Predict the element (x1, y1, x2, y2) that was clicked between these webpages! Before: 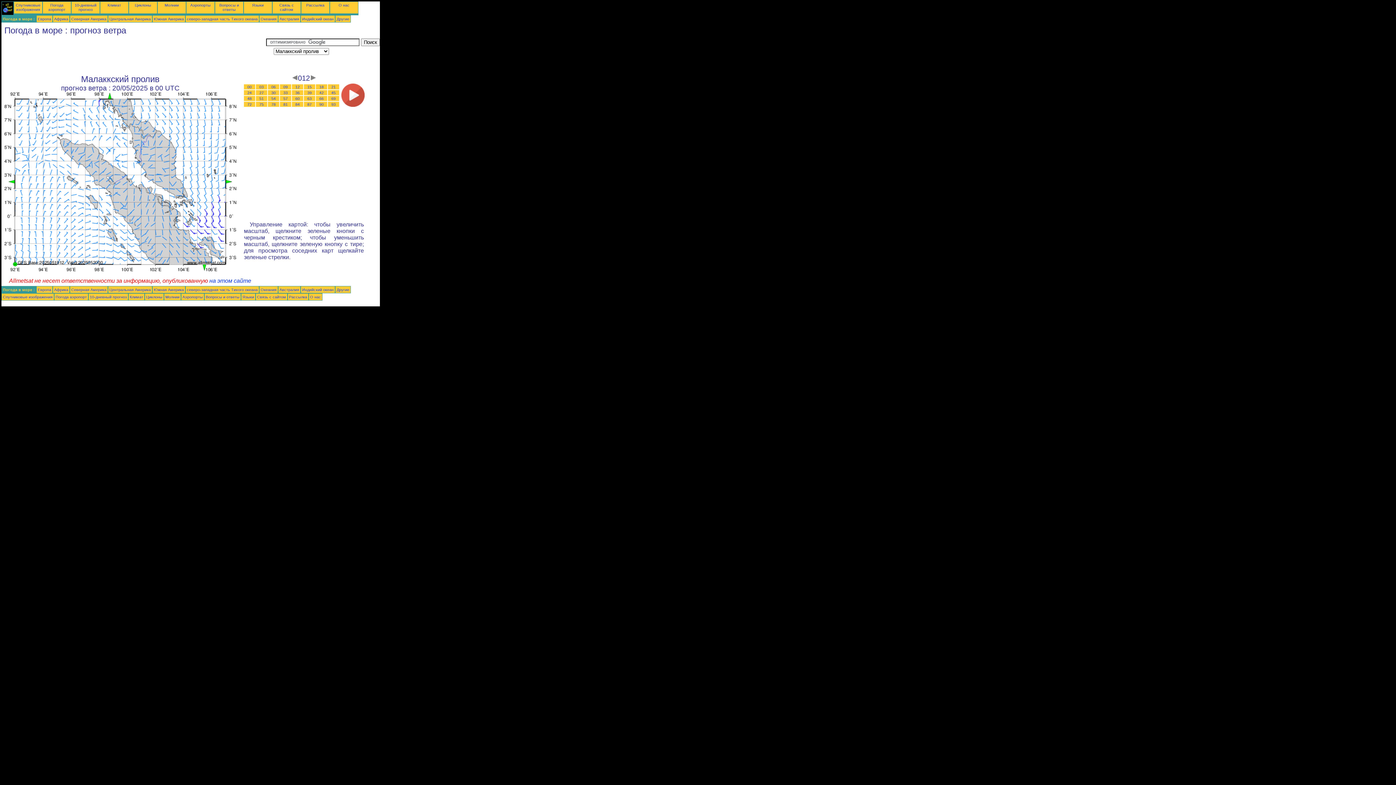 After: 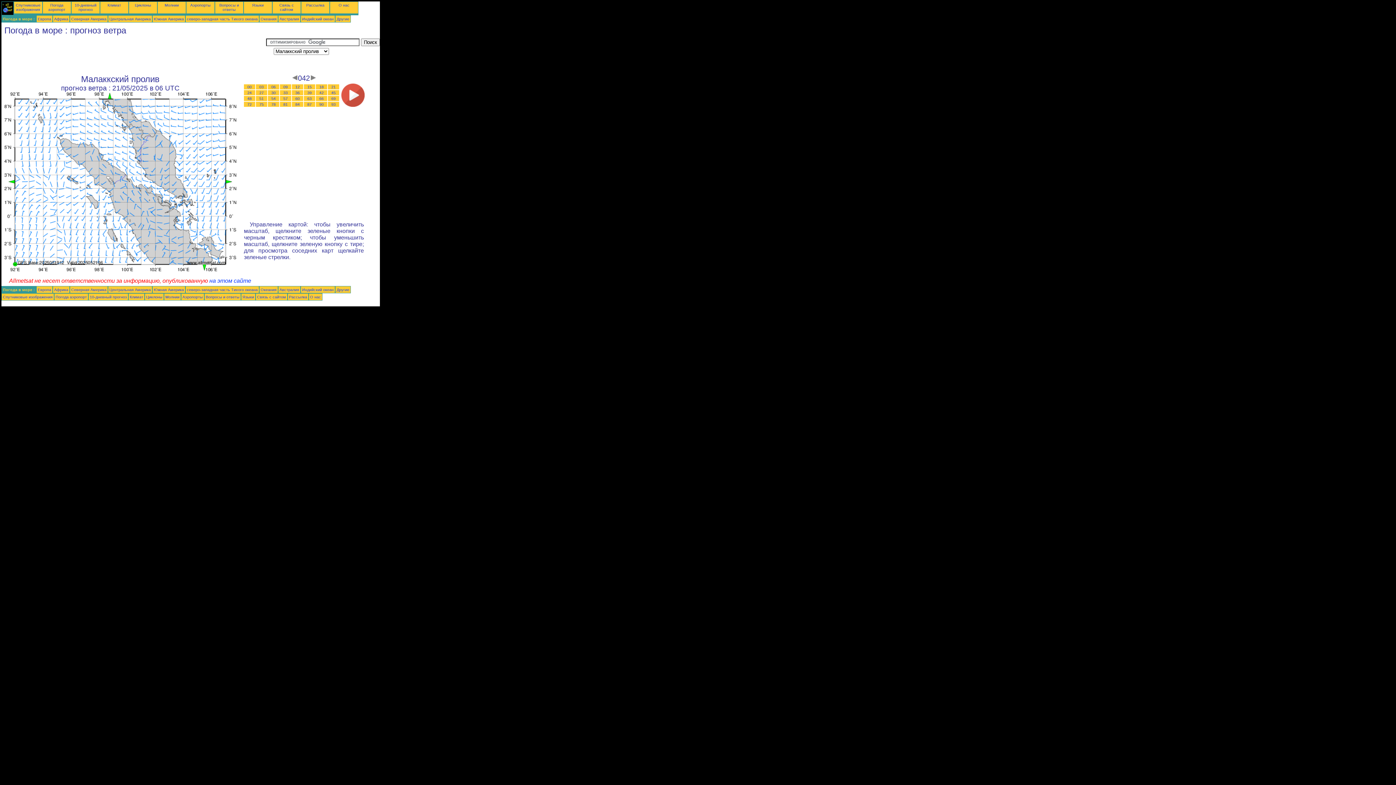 Action: label: 42 bbox: (319, 90, 323, 94)